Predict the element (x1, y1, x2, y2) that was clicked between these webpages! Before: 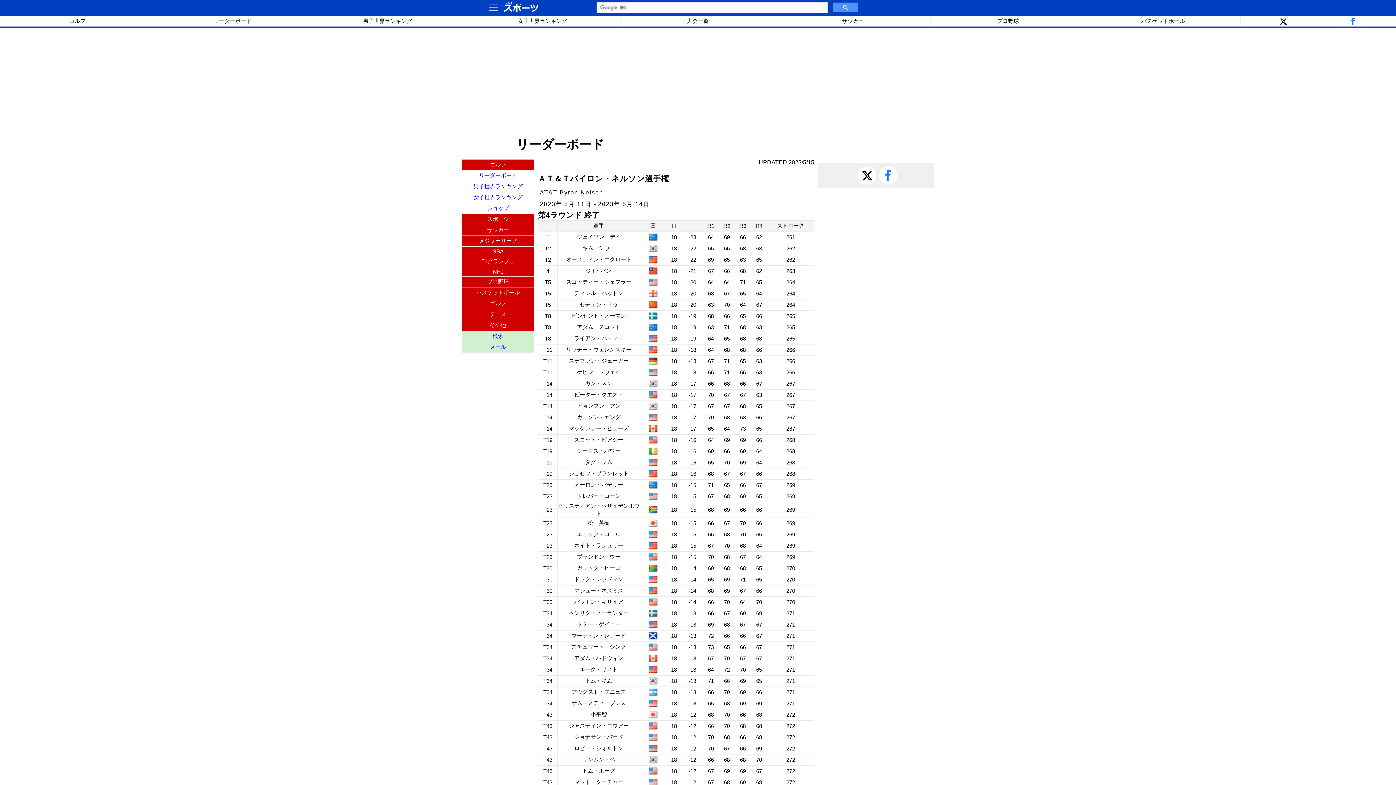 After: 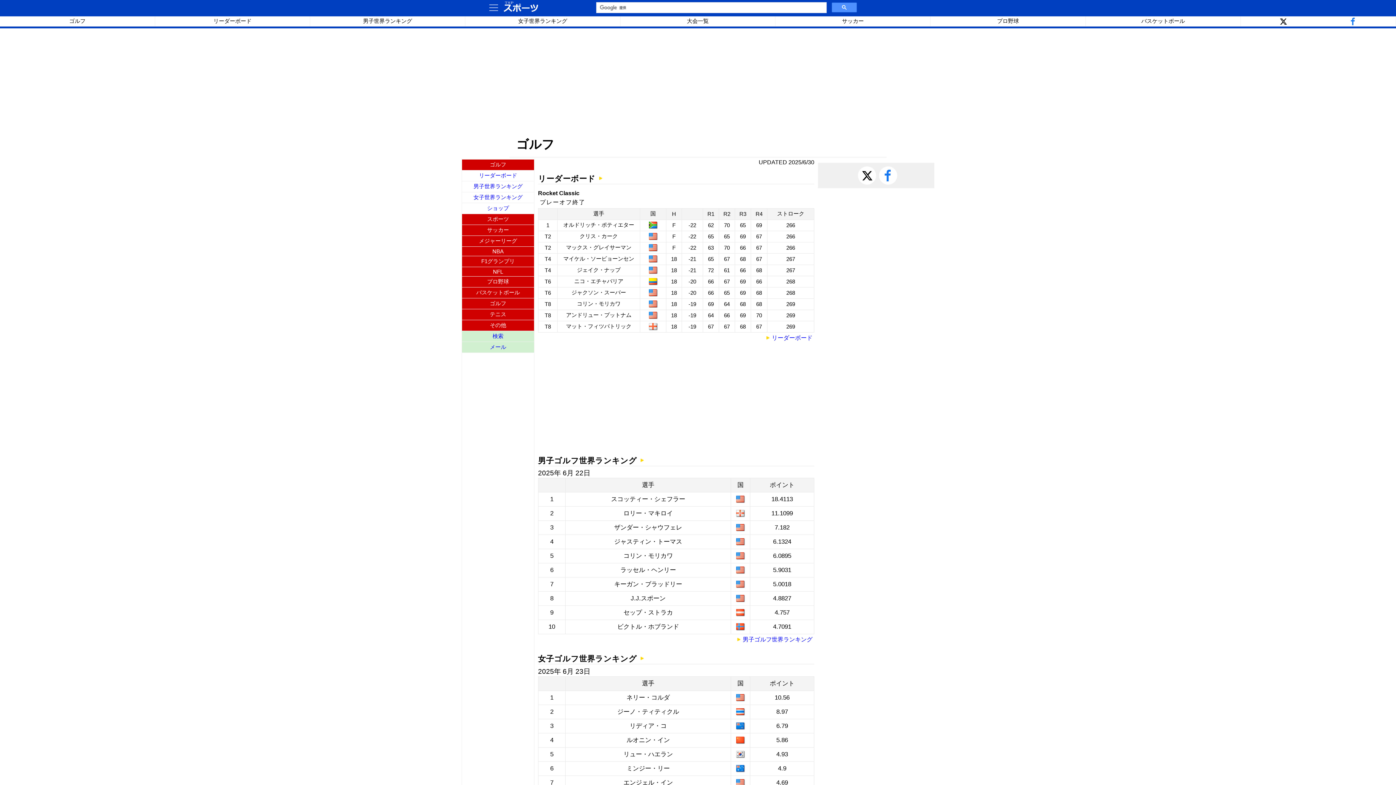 Action: label: ゴルフ bbox: (0, 16, 155, 26)